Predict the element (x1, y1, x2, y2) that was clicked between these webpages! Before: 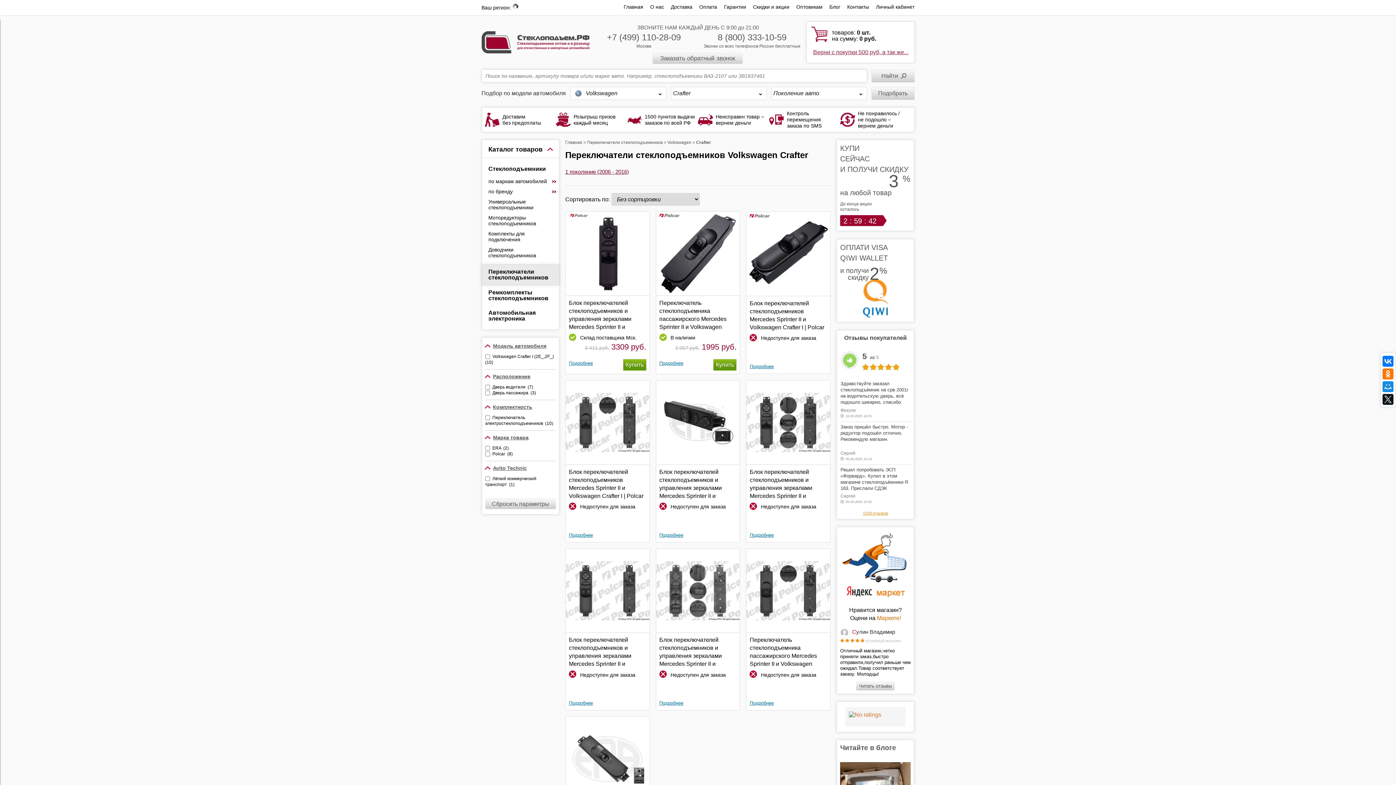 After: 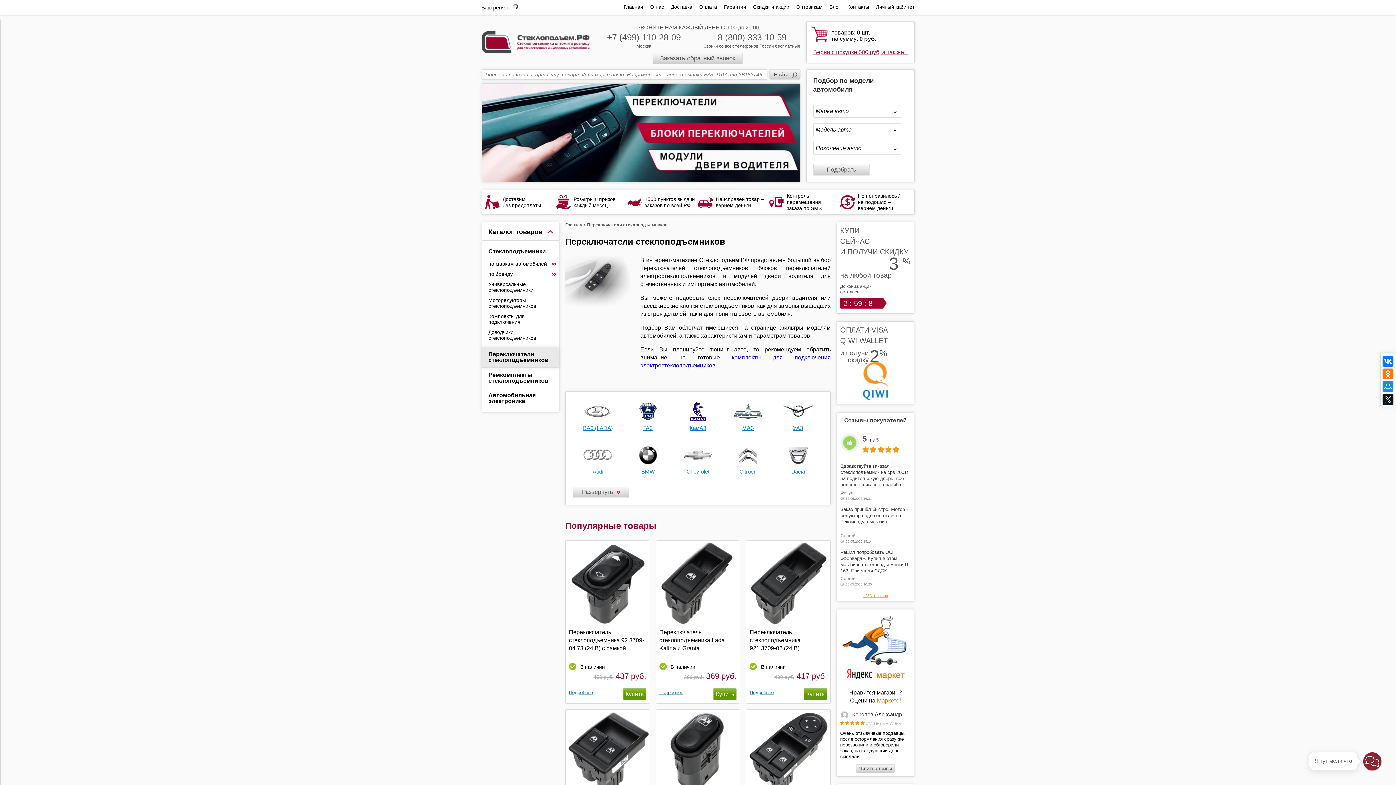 Action: bbox: (482, 264, 559, 285) label: Переключатели стеклоподъемников